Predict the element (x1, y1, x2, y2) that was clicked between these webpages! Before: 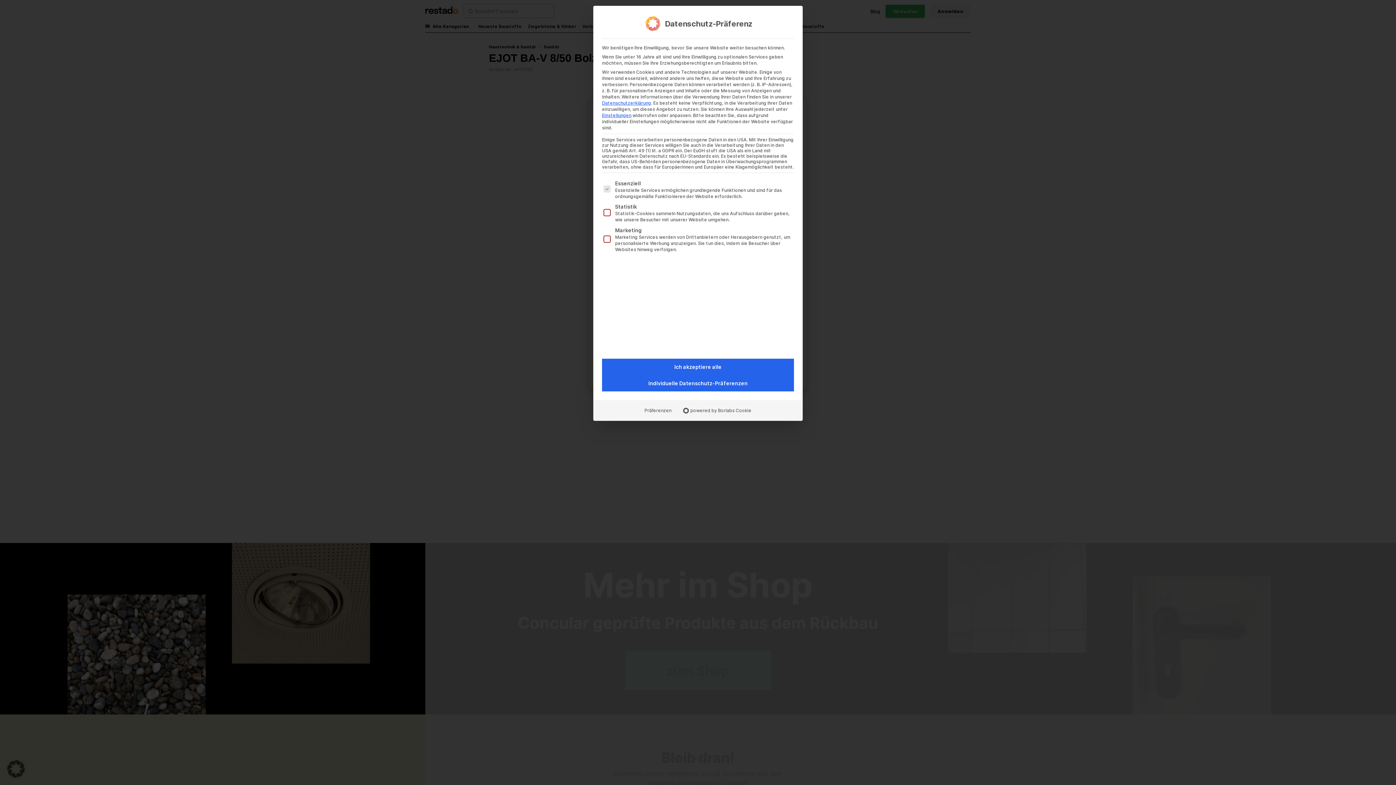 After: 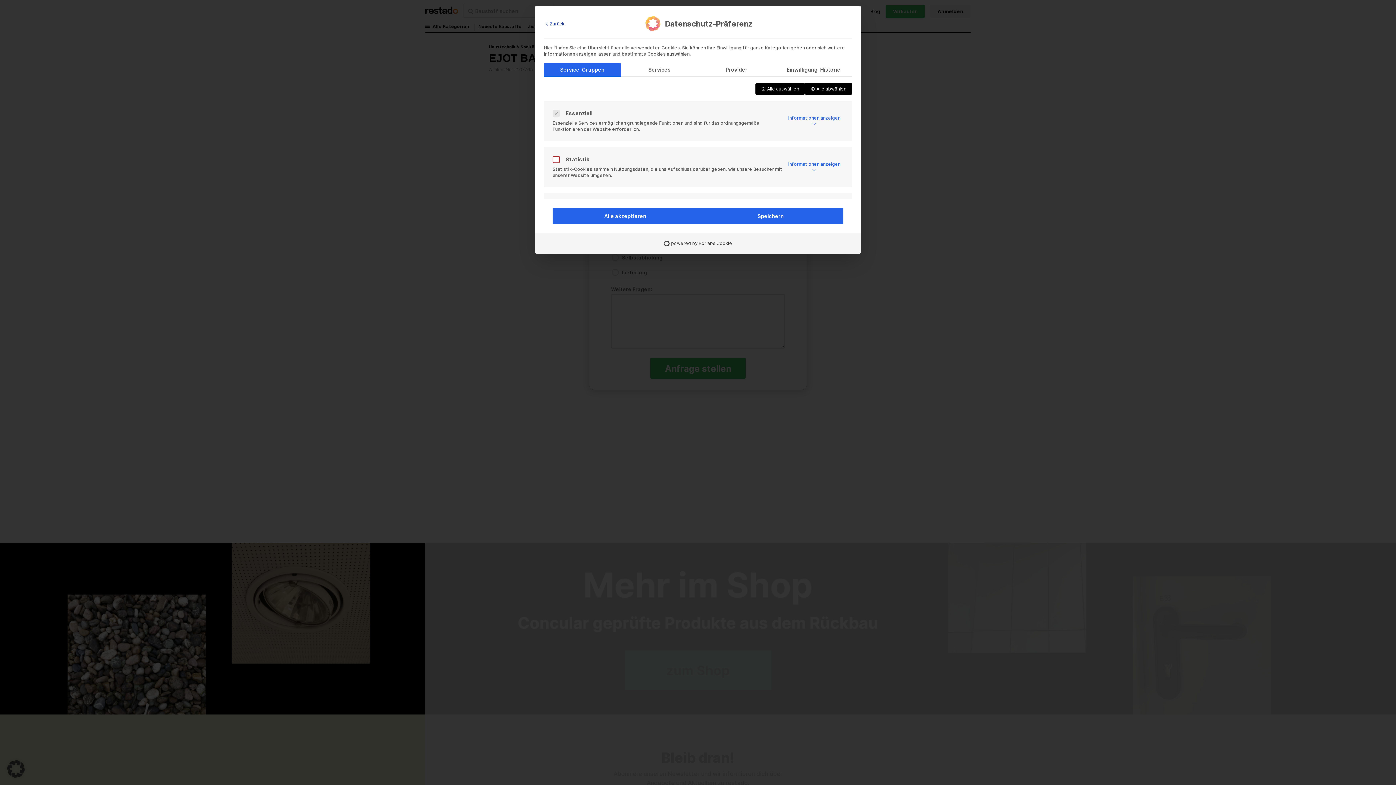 Action: bbox: (638, 404, 677, 416) label: Präferenzen